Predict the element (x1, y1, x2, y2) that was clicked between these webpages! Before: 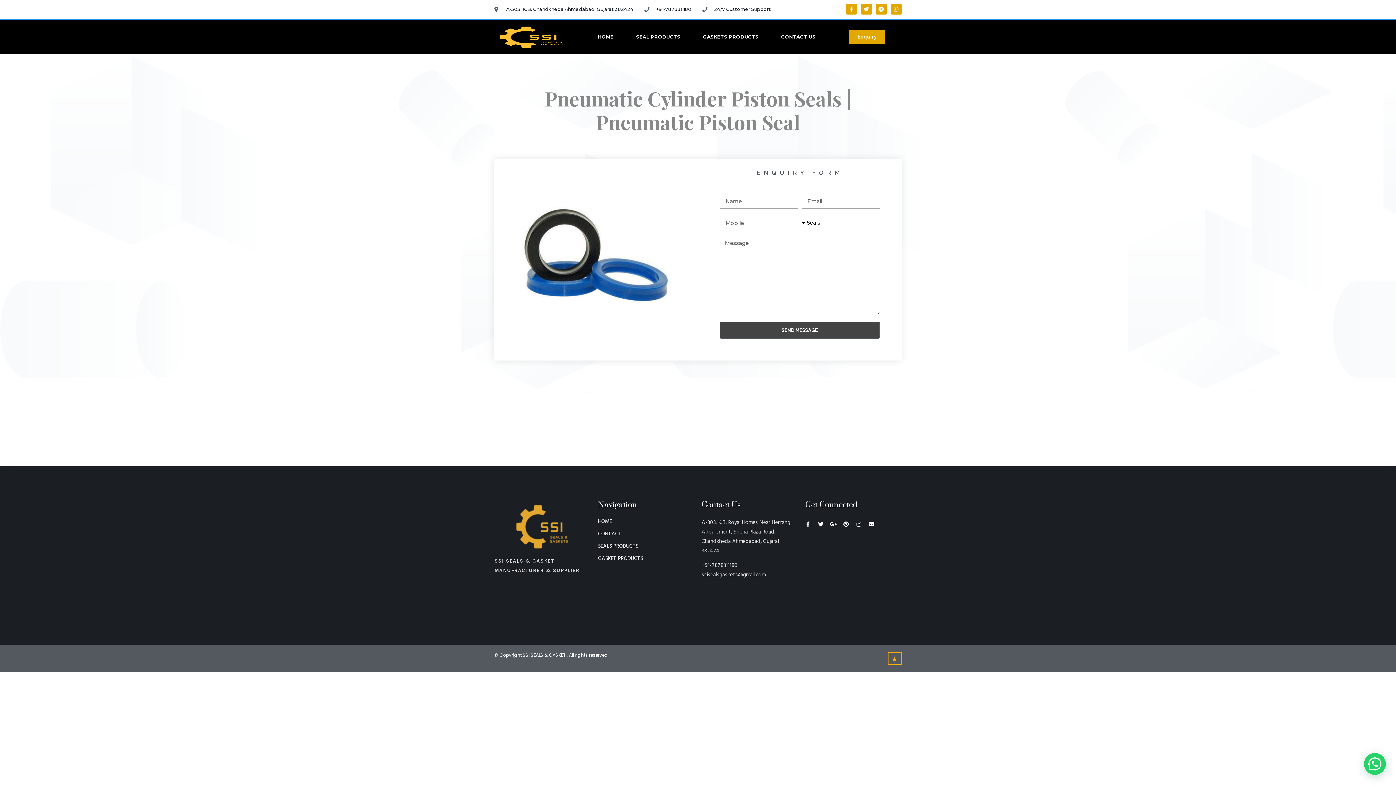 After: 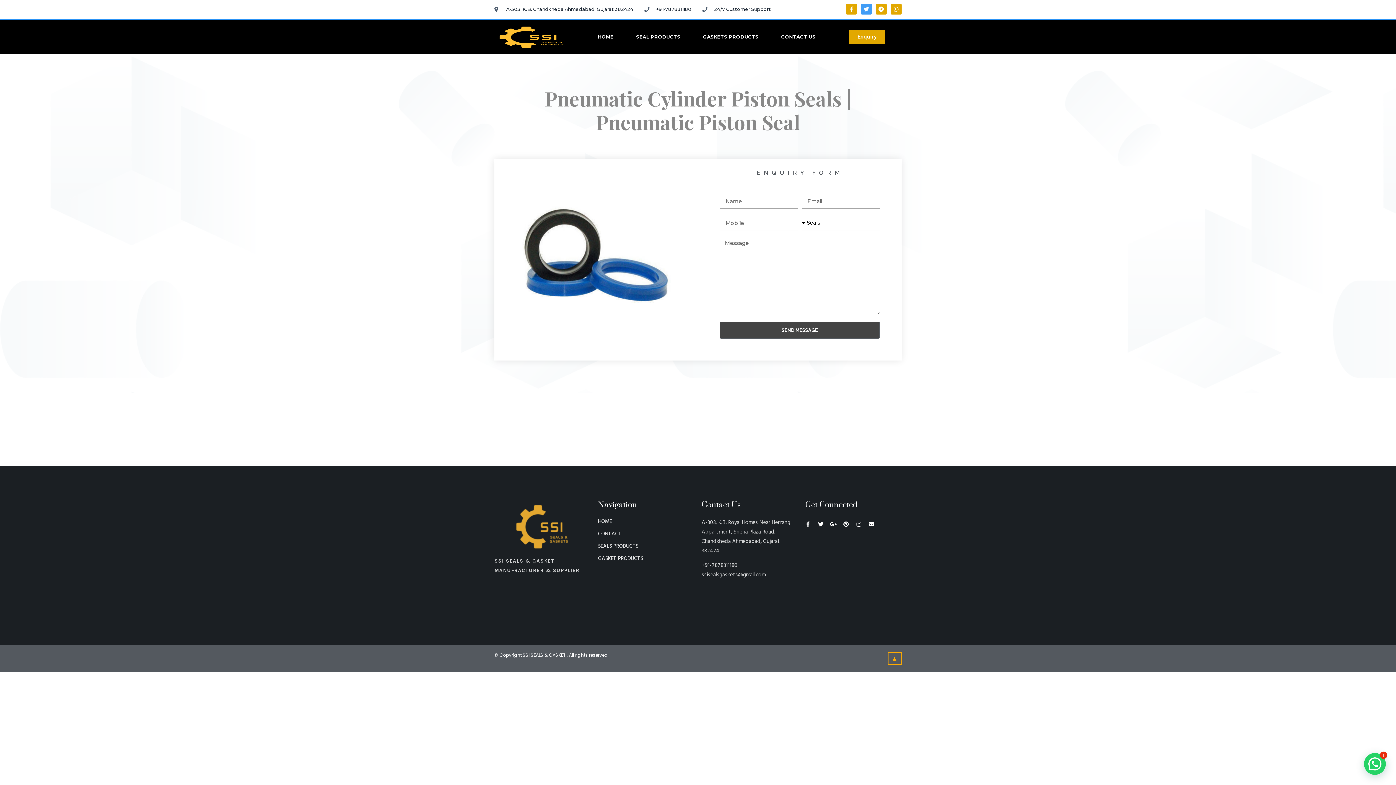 Action: label: Twitter bbox: (861, 3, 872, 14)